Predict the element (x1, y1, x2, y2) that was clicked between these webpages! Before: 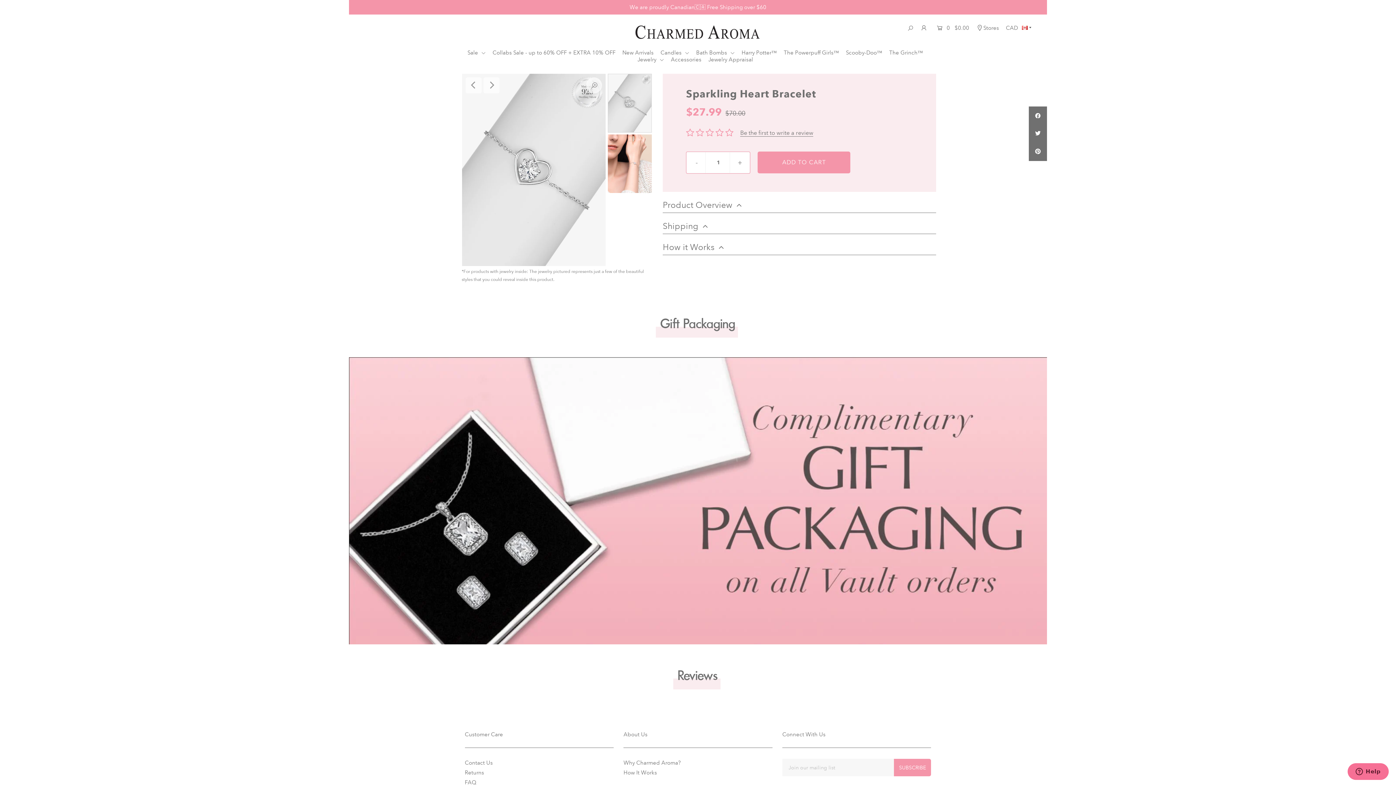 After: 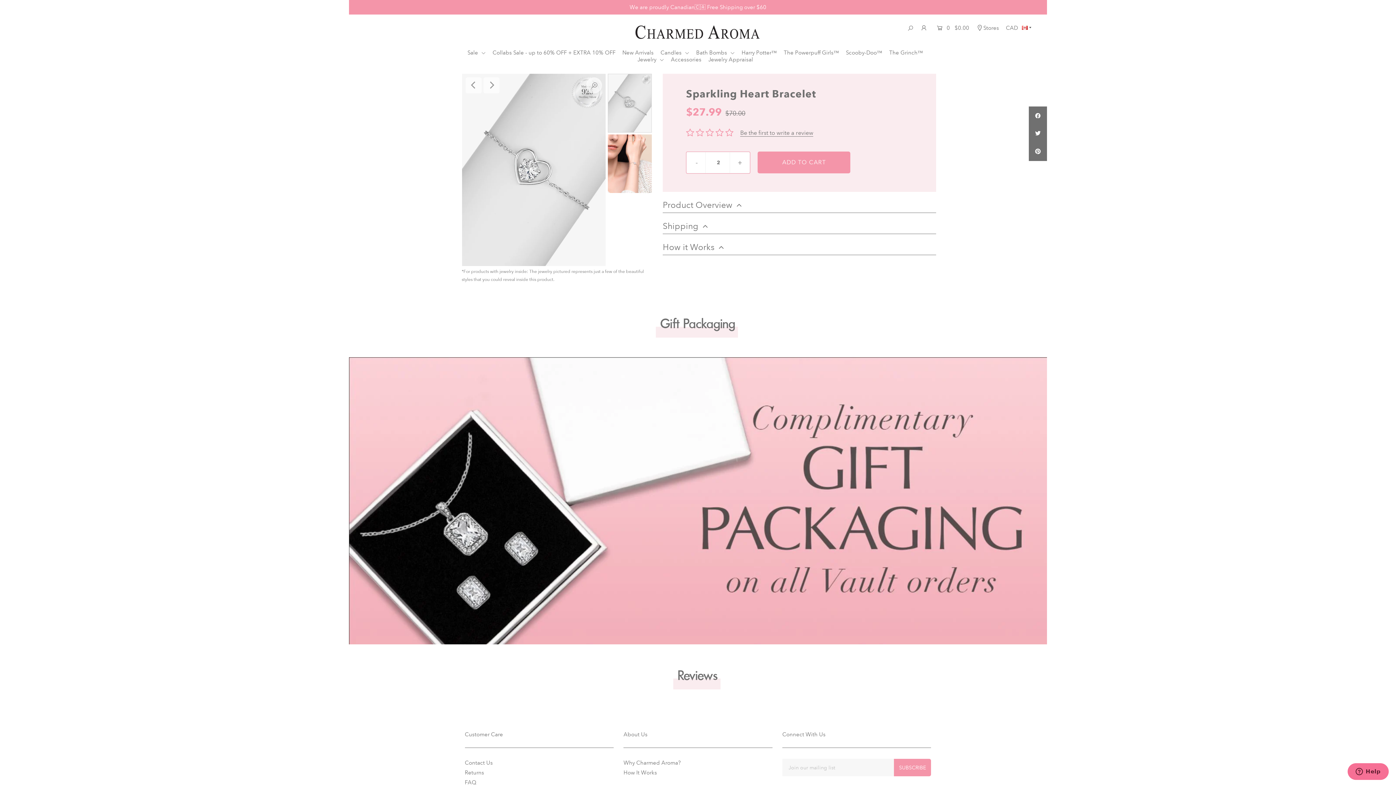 Action: label: + bbox: (729, 152, 750, 173)